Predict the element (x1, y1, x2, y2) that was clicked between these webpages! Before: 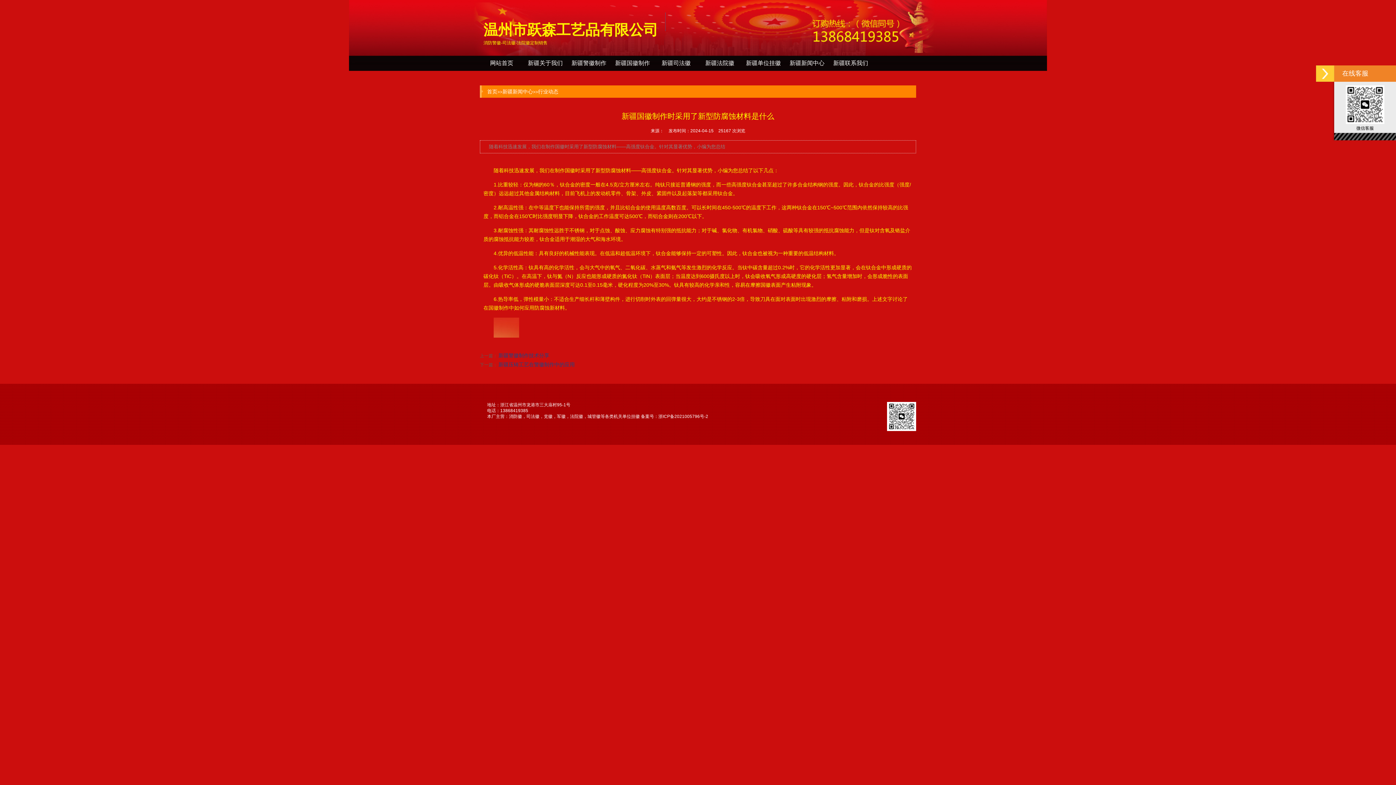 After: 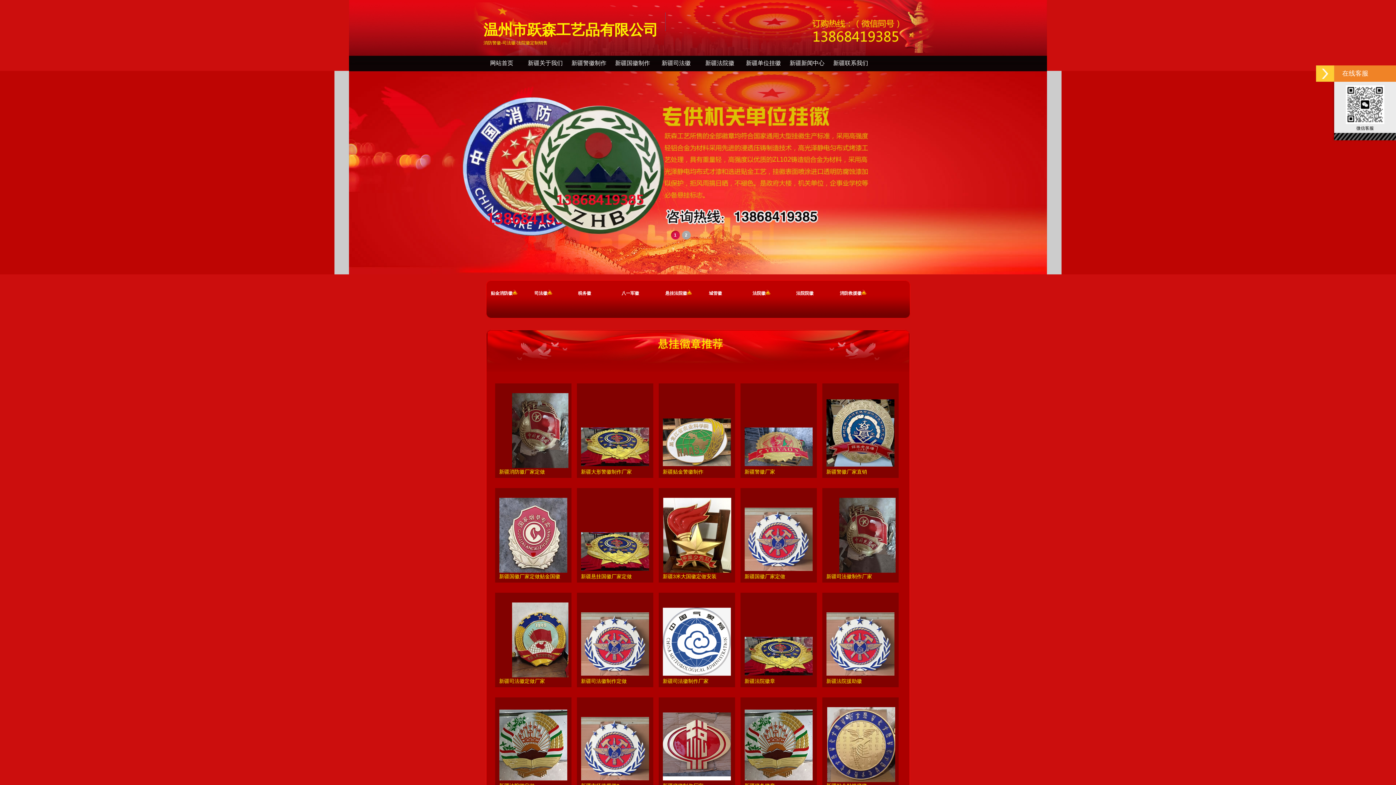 Action: label: 网站首页 bbox: (481, 55, 521, 70)